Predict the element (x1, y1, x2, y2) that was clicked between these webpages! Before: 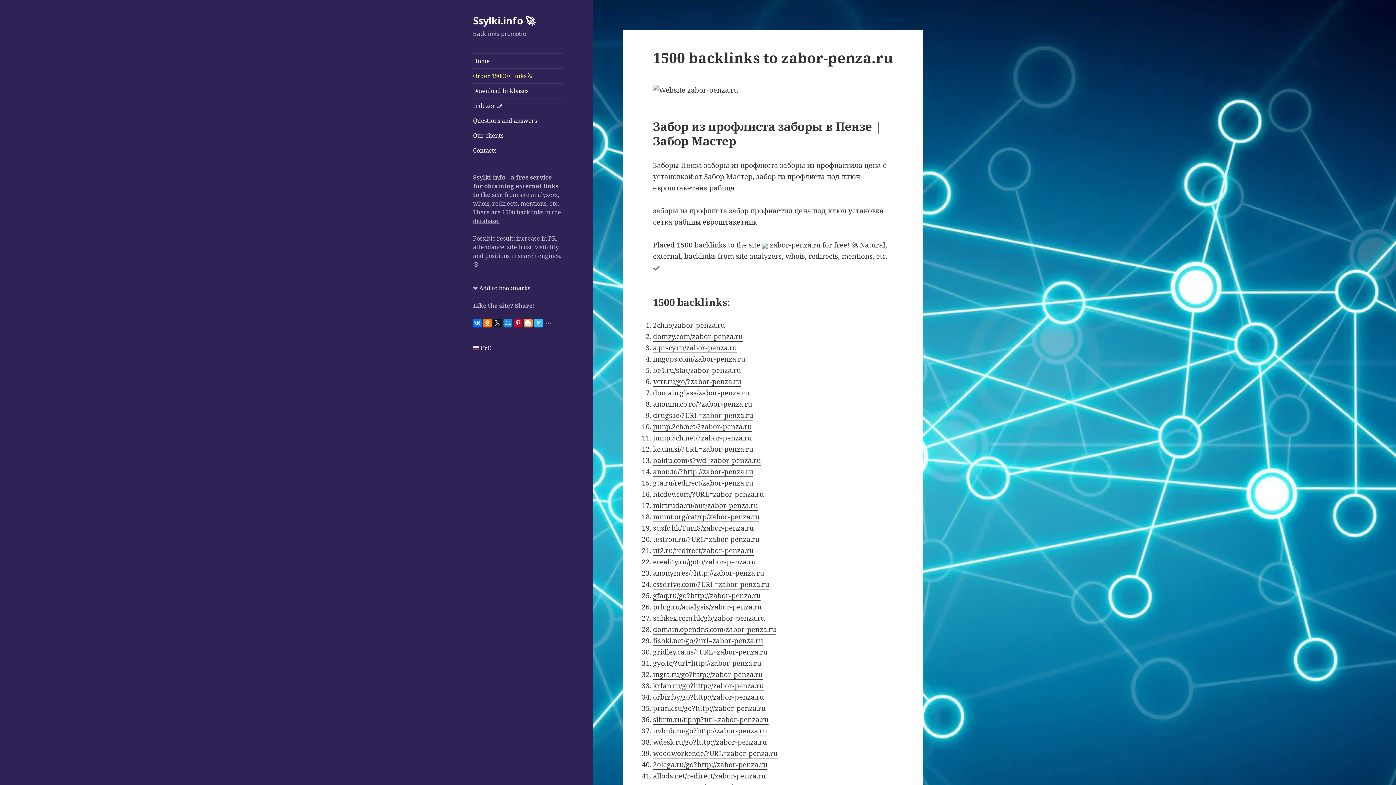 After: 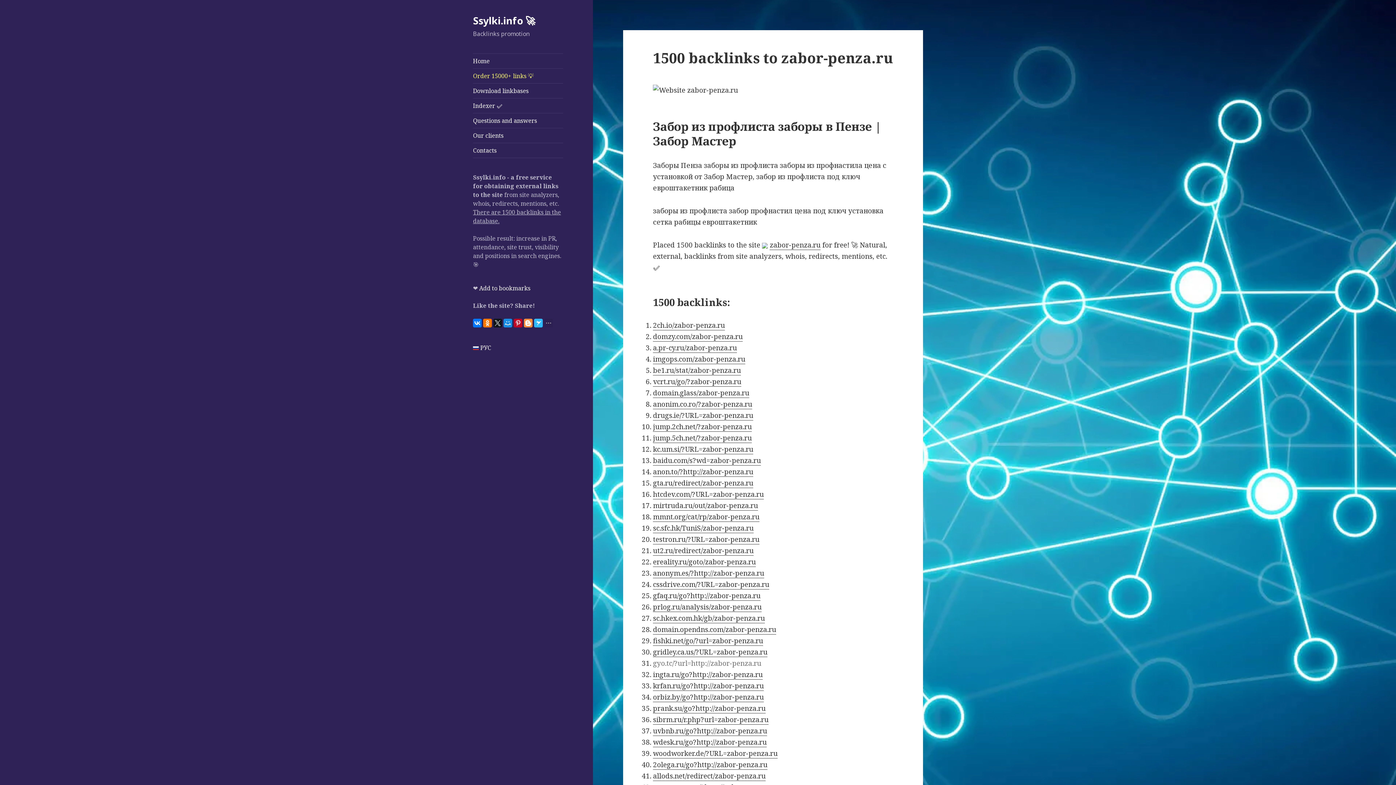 Action: label: gyo.tc/?url=http://zabor-penza.ru bbox: (653, 658, 761, 668)